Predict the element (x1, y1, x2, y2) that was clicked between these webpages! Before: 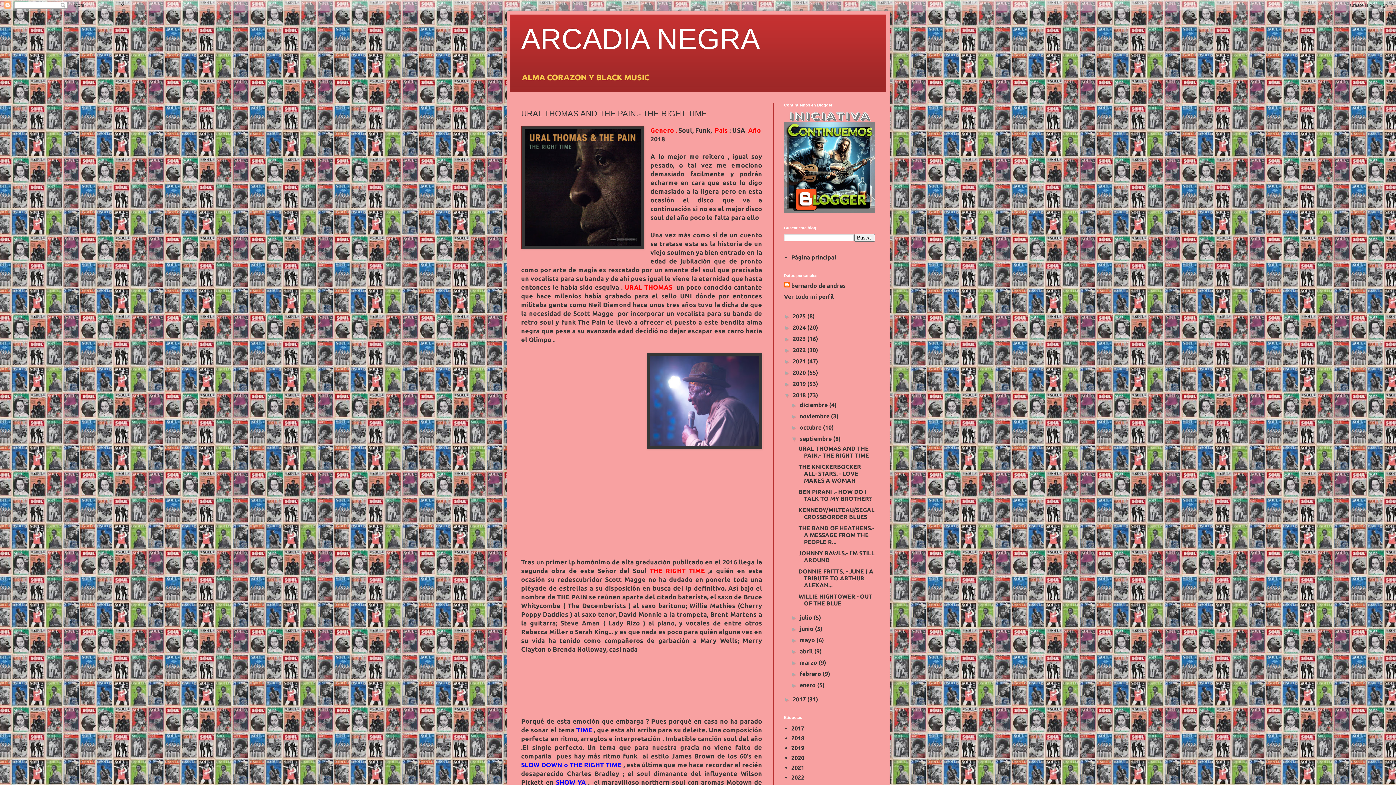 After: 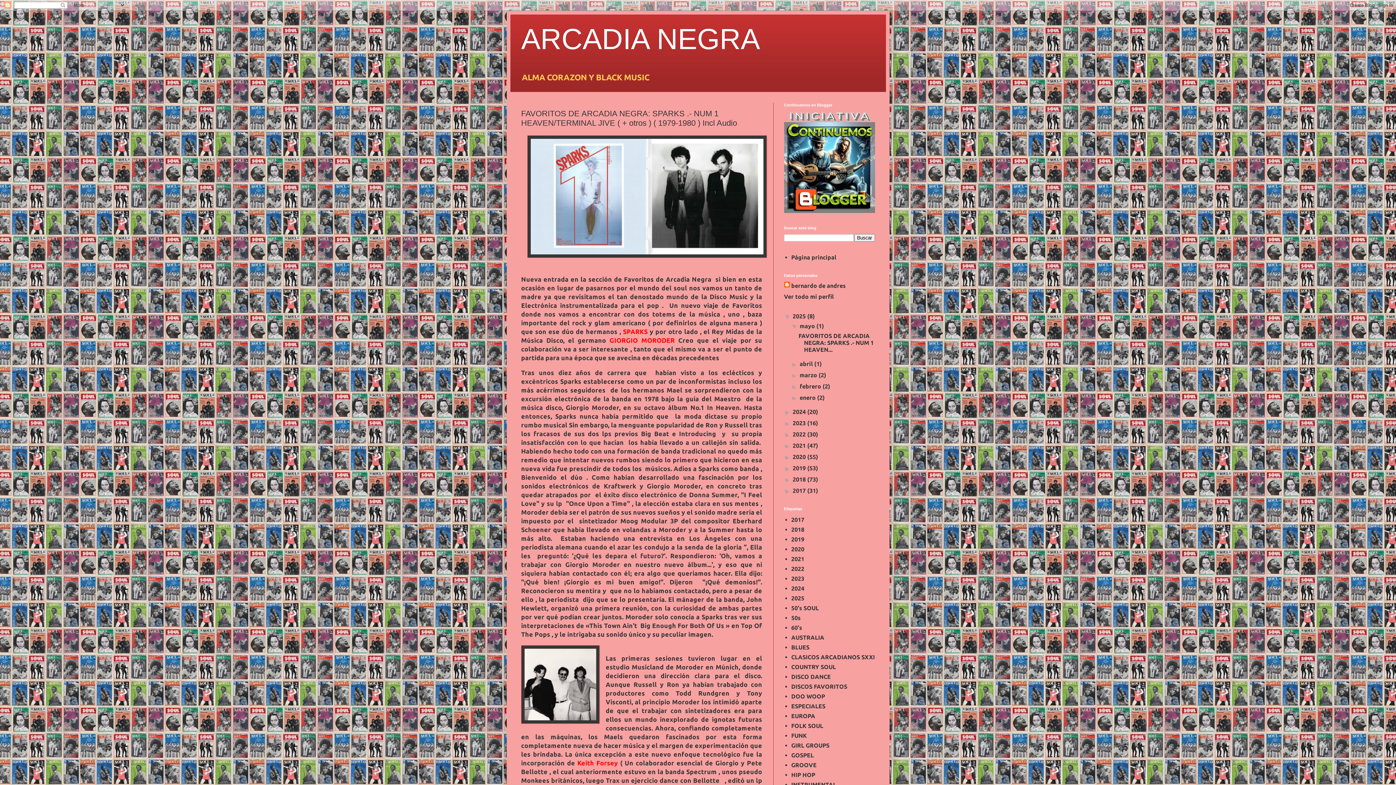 Action: label: Página principal bbox: (791, 254, 836, 260)